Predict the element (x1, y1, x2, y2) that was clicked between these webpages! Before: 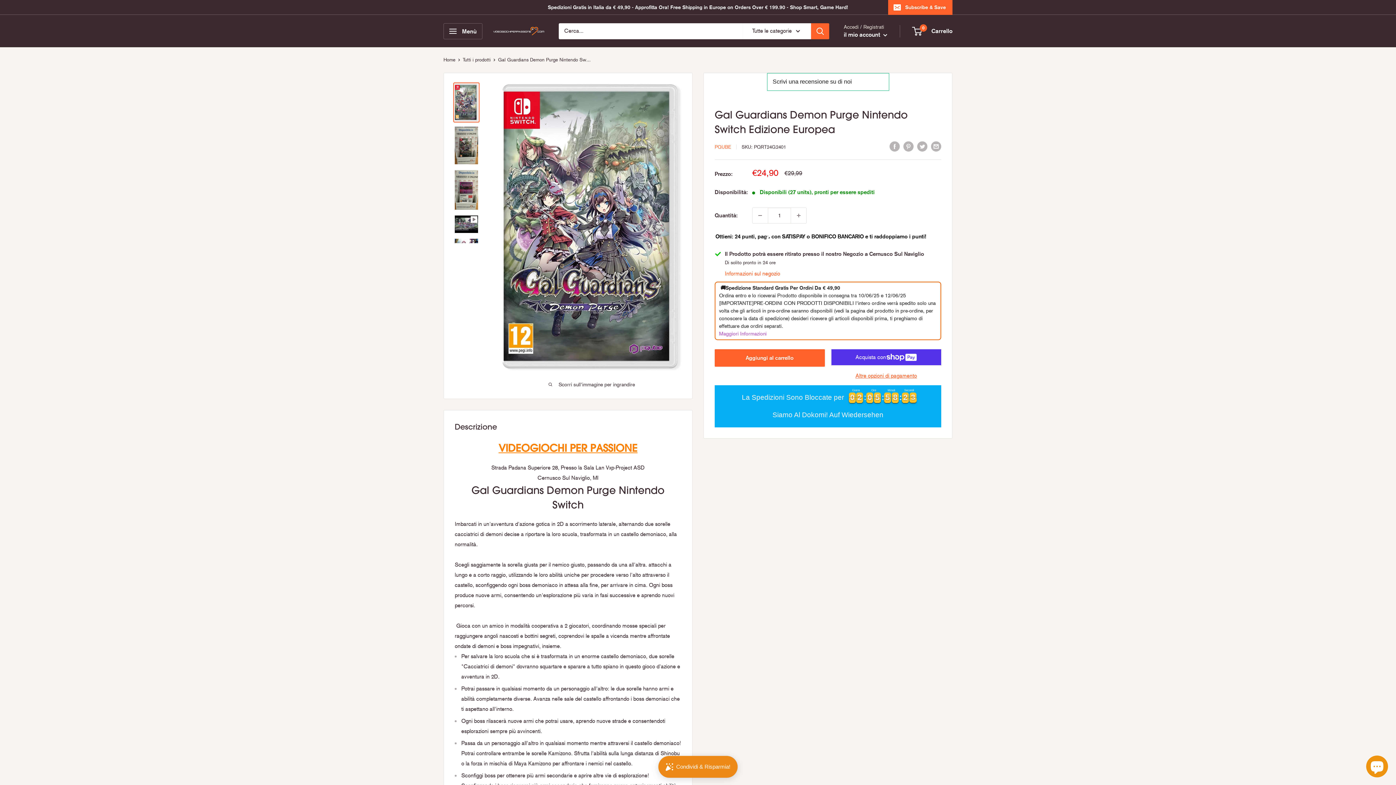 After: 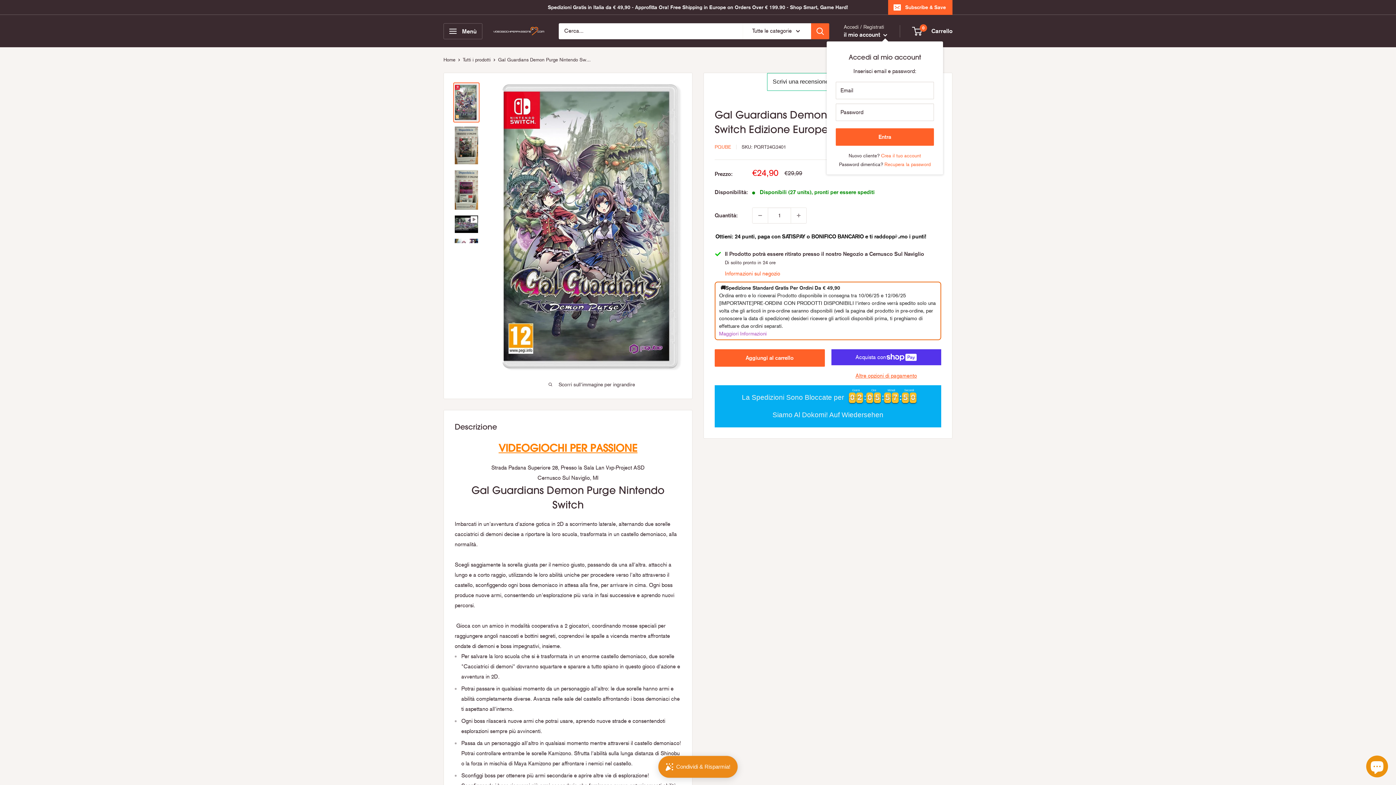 Action: bbox: (844, 29, 887, 40) label: il mio account 